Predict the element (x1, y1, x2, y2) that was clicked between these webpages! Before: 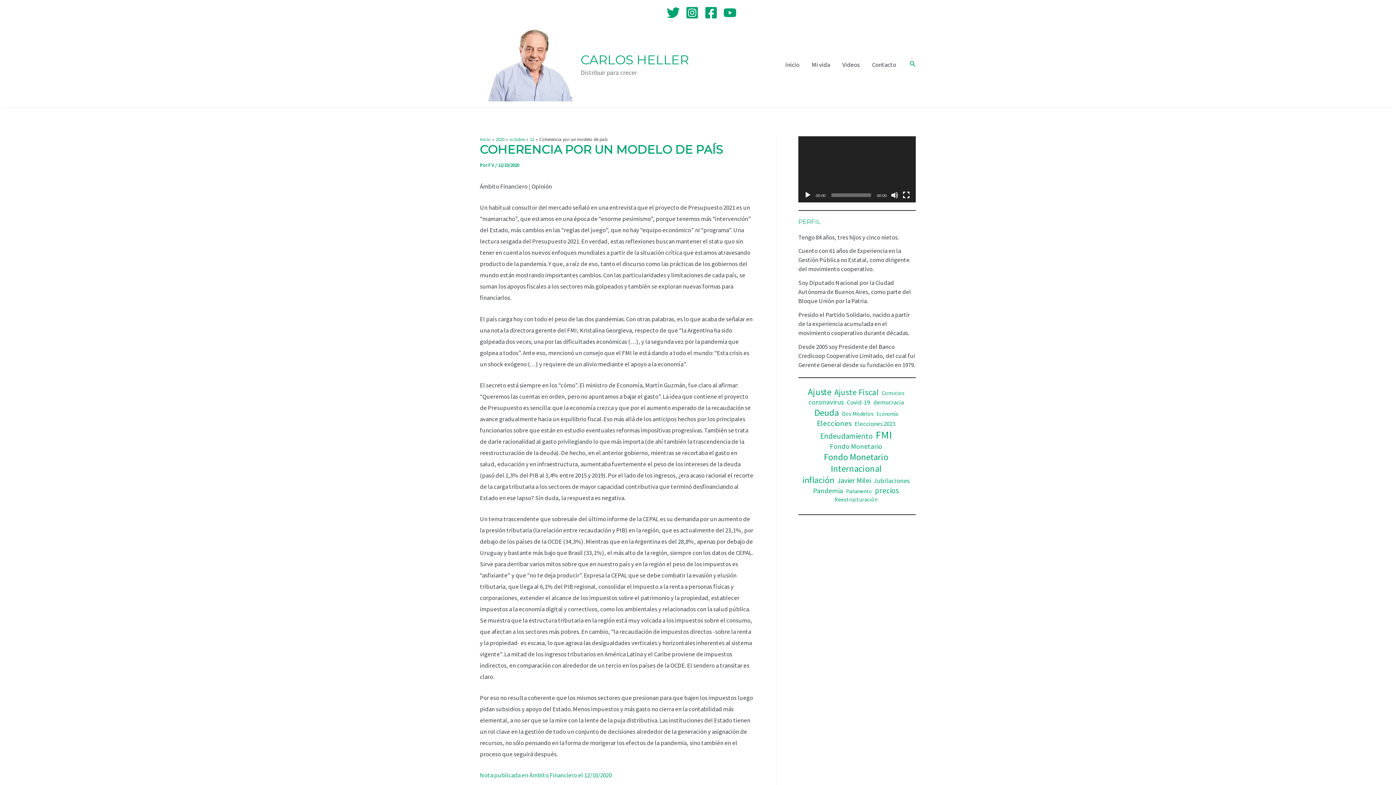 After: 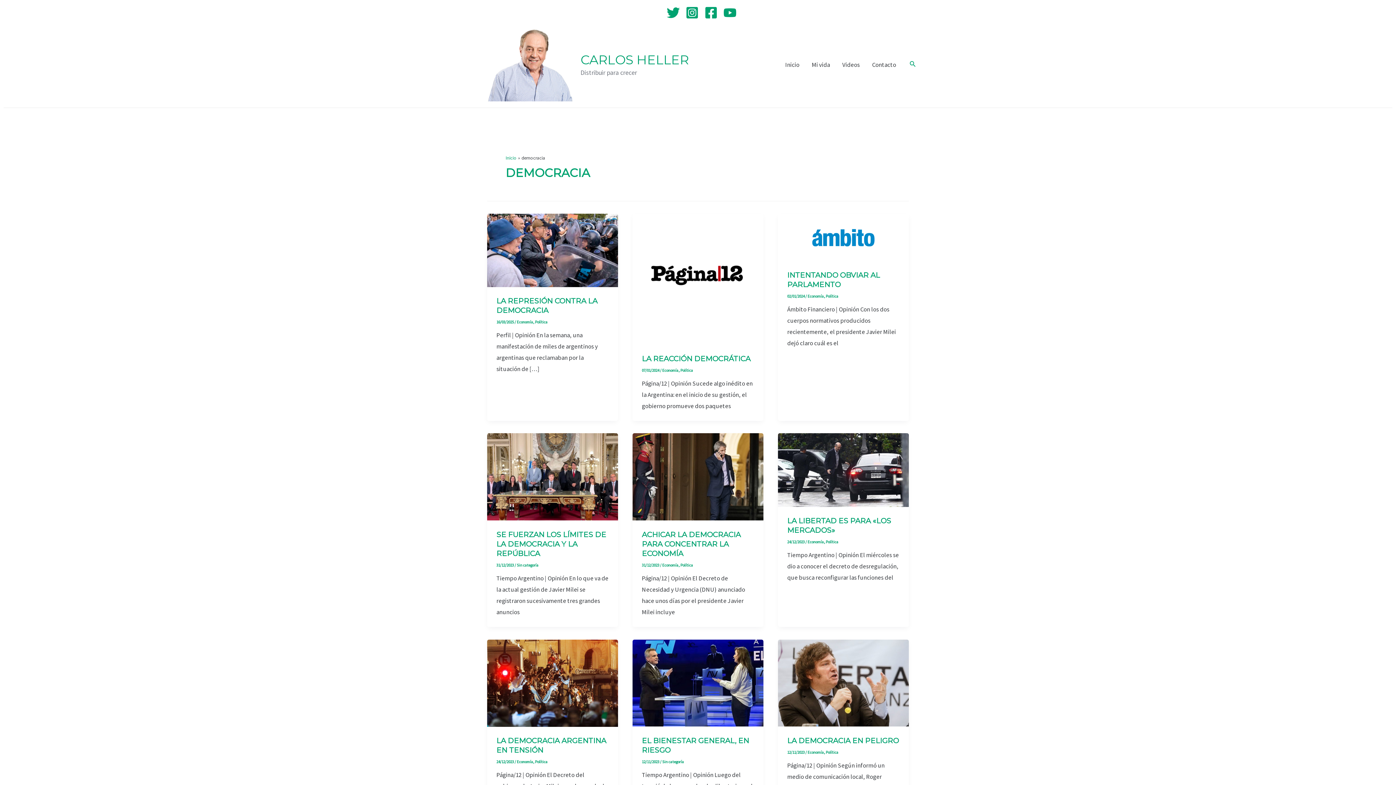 Action: label: democracia (36 elementos) bbox: (873, 398, 904, 406)